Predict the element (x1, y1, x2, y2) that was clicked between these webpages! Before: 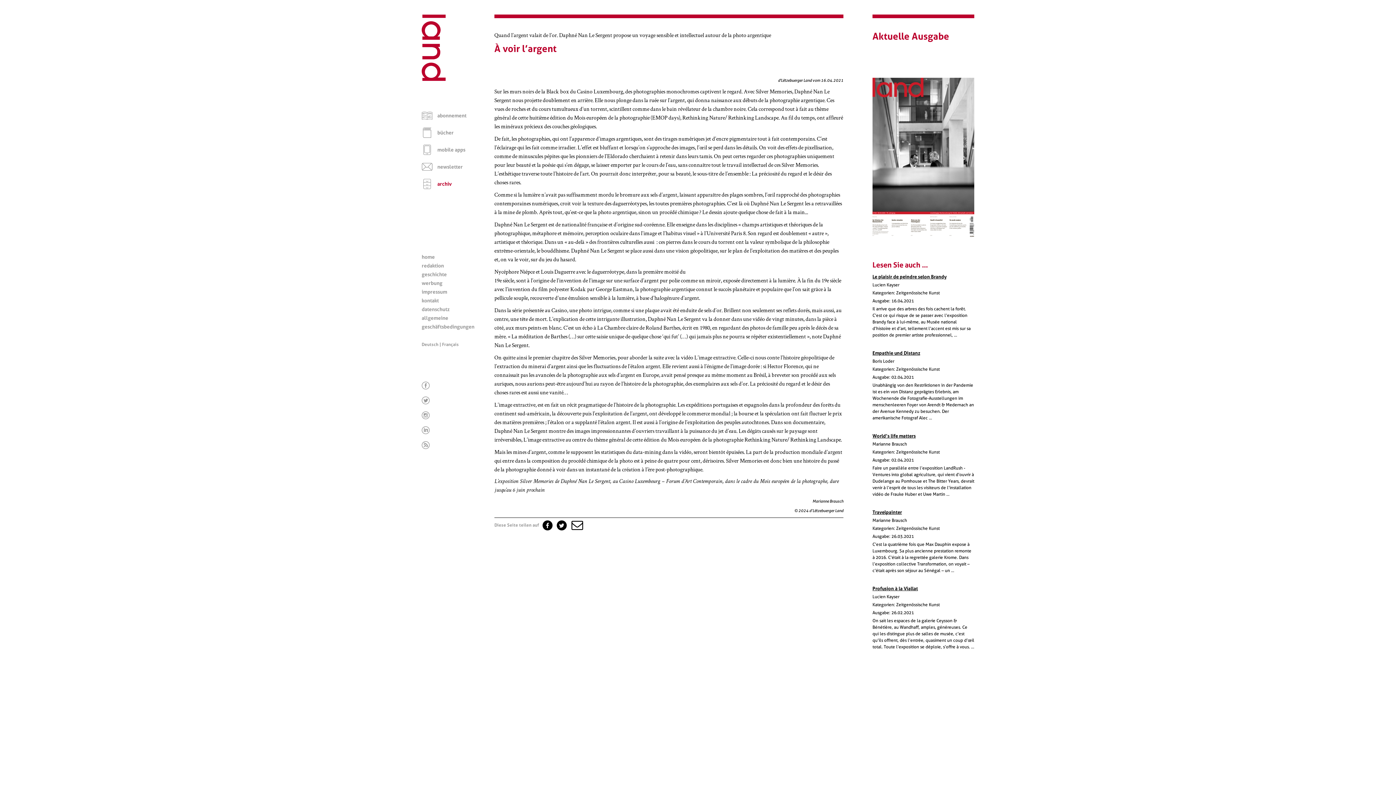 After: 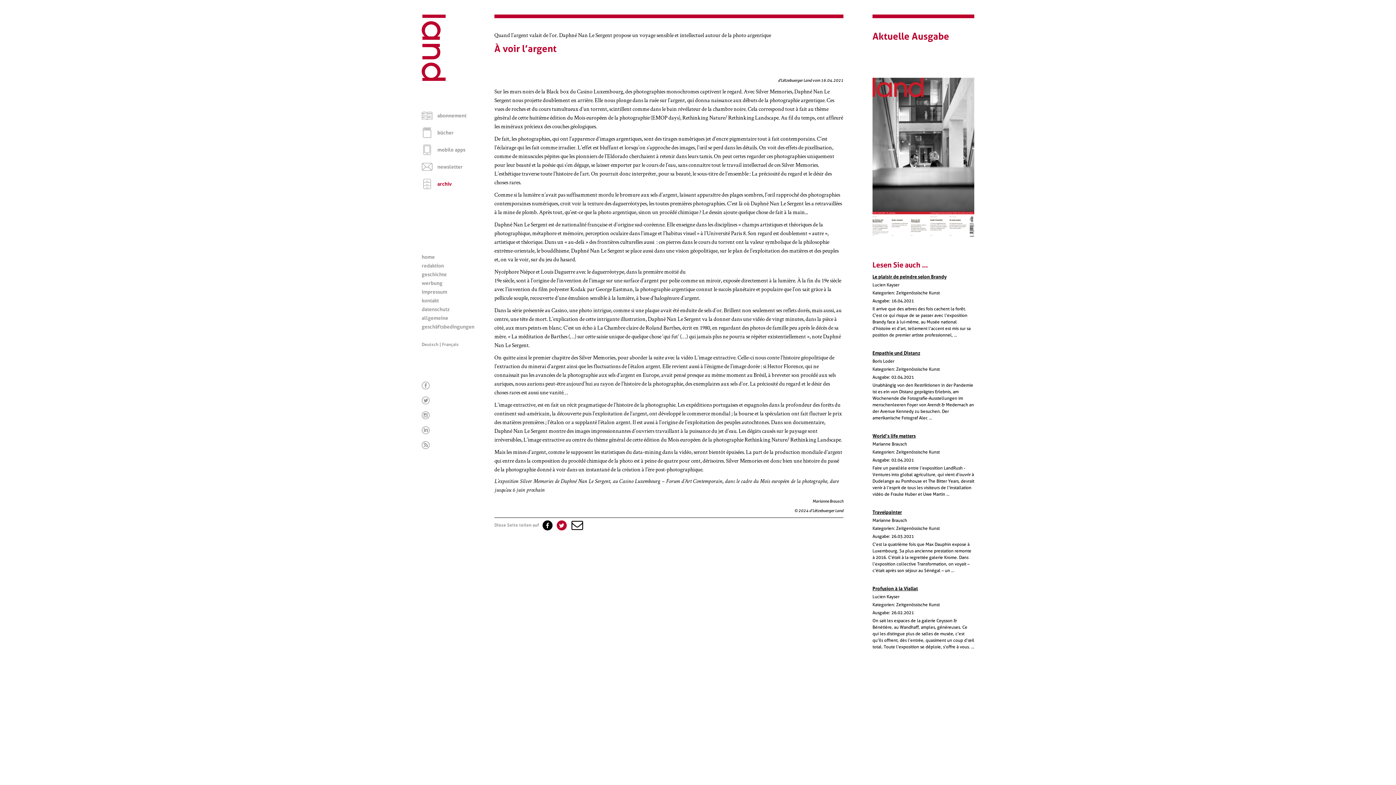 Action: bbox: (556, 522, 567, 528) label: Twitter Share Dialogbox in neuem Fenster öffnen